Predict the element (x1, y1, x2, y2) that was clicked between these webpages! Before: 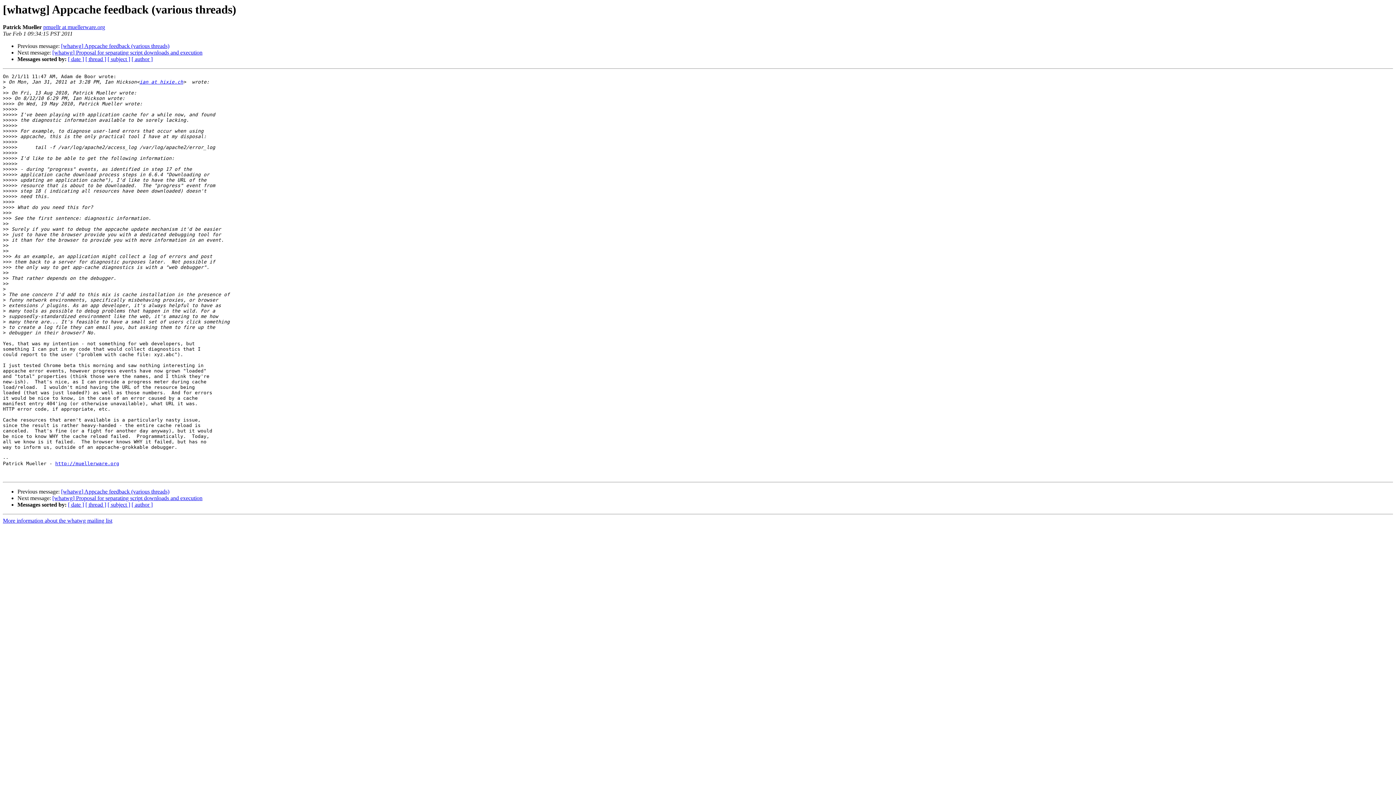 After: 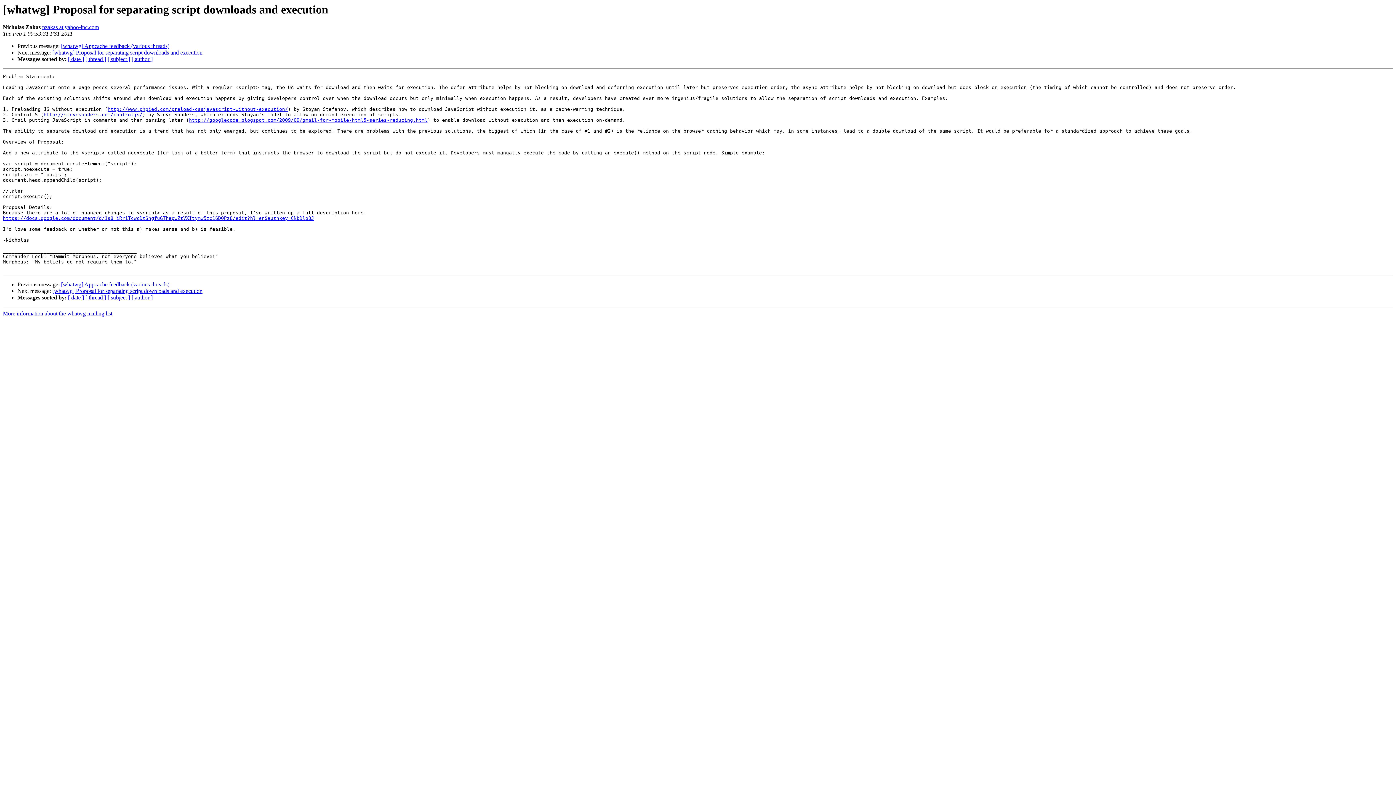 Action: bbox: (52, 495, 202, 501) label: [whatwg] Proposal for separating script downloads and execution